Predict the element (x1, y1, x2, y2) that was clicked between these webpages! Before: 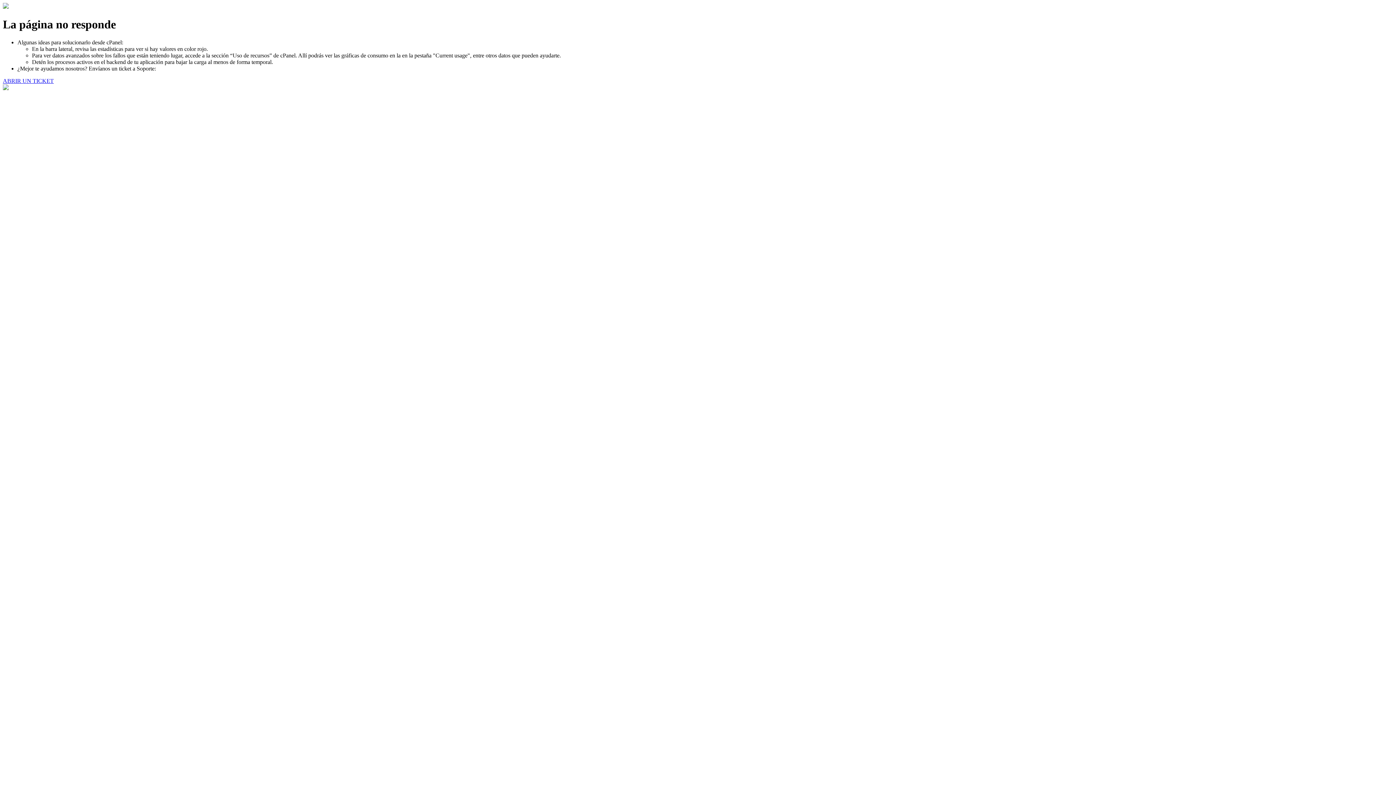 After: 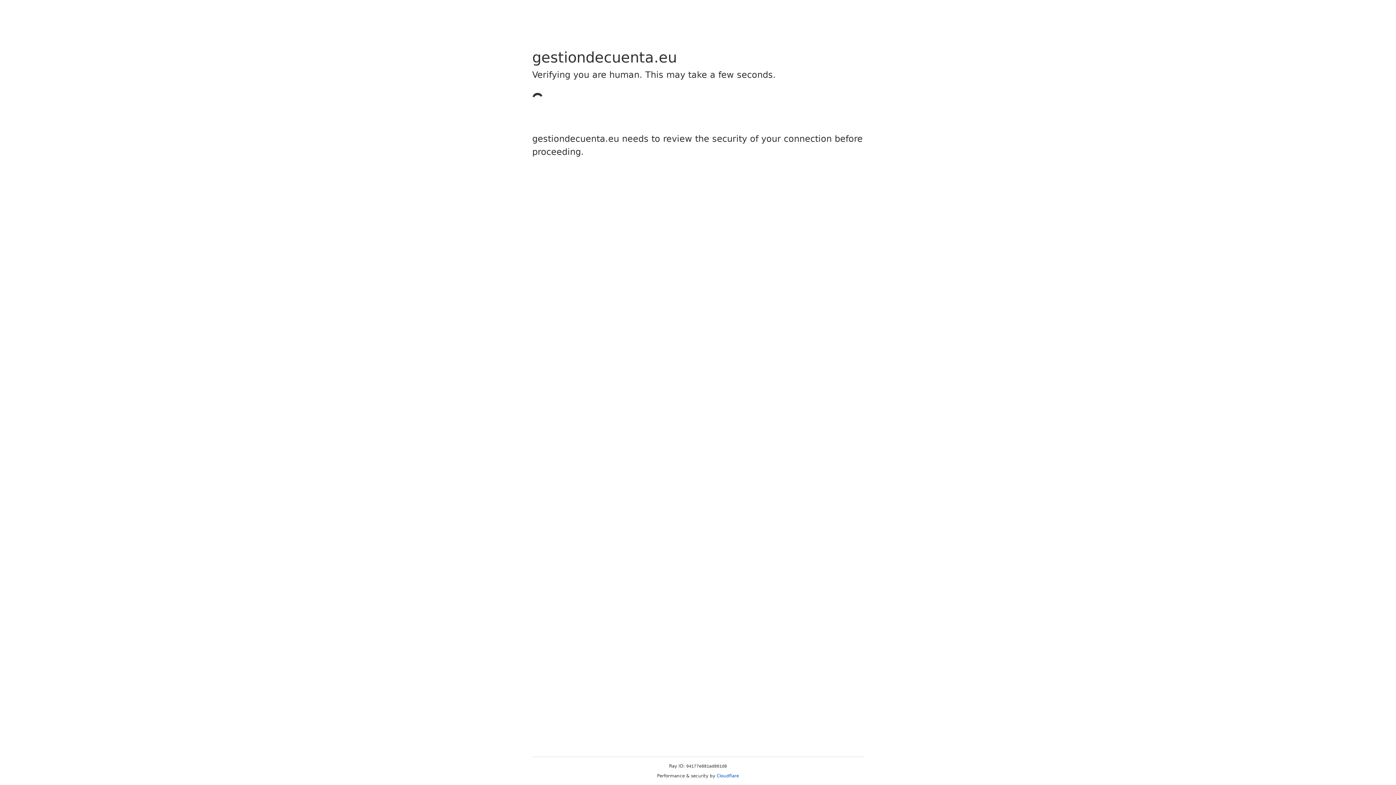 Action: bbox: (2, 77, 53, 83) label: ABRIR UN TICKET